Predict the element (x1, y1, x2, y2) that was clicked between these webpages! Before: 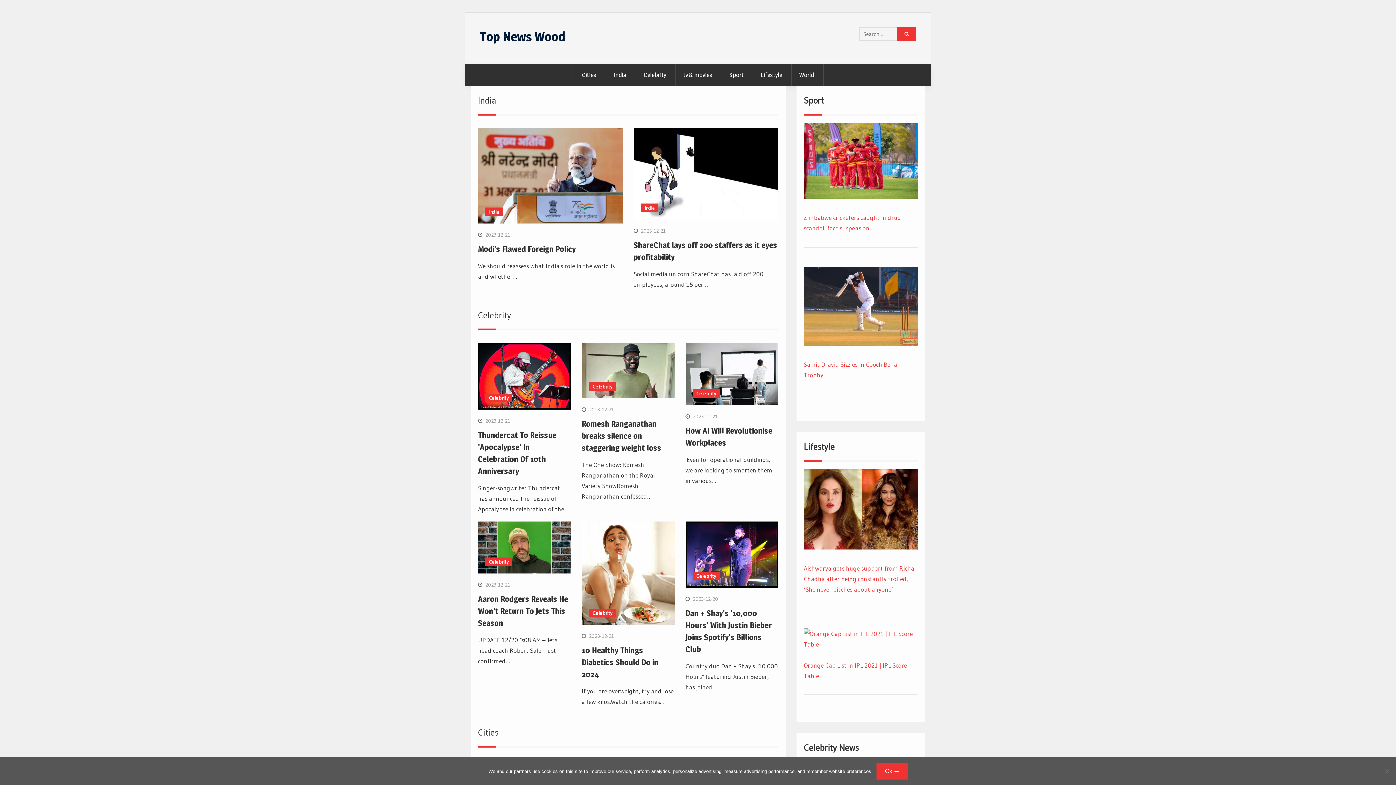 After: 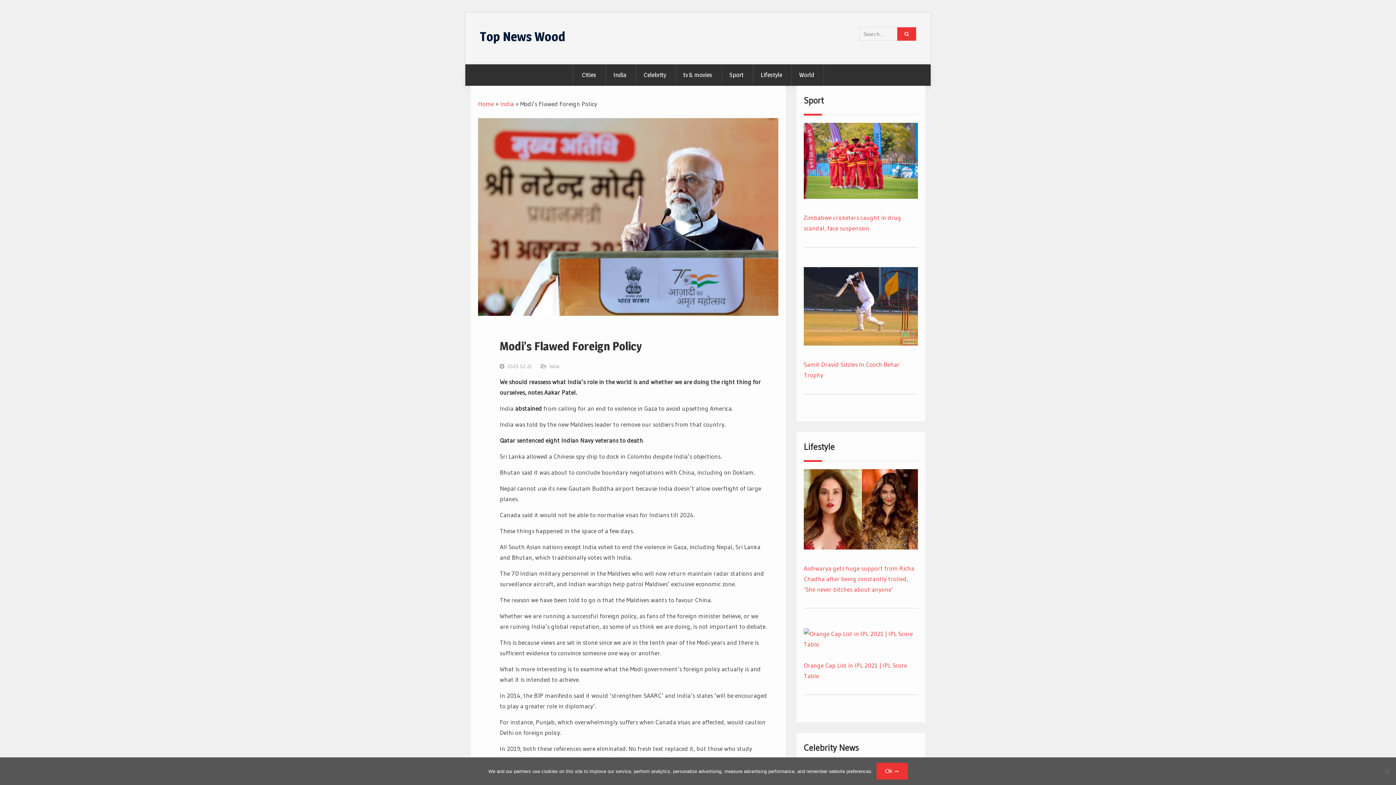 Action: bbox: (478, 244, 576, 253) label: Modi’s Flawed Foreign Policy